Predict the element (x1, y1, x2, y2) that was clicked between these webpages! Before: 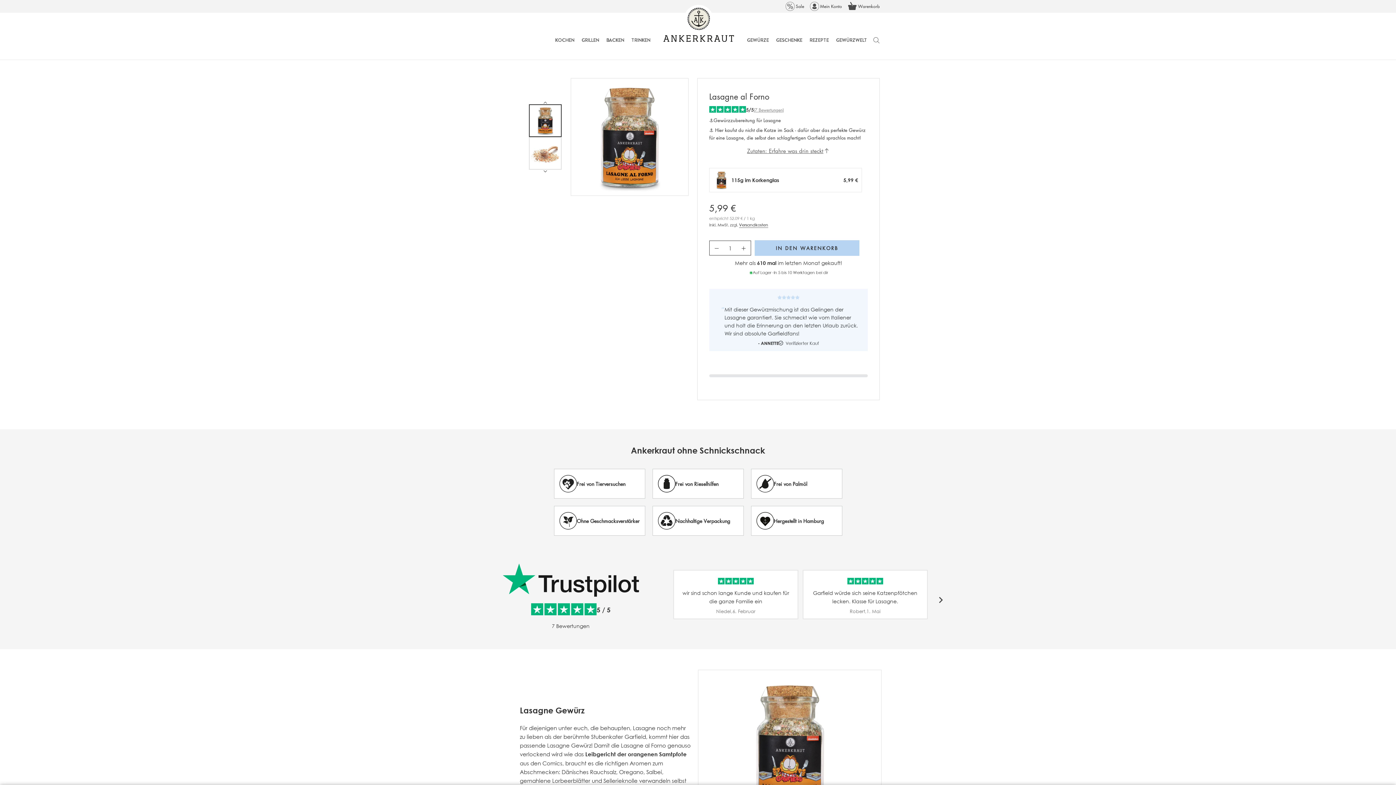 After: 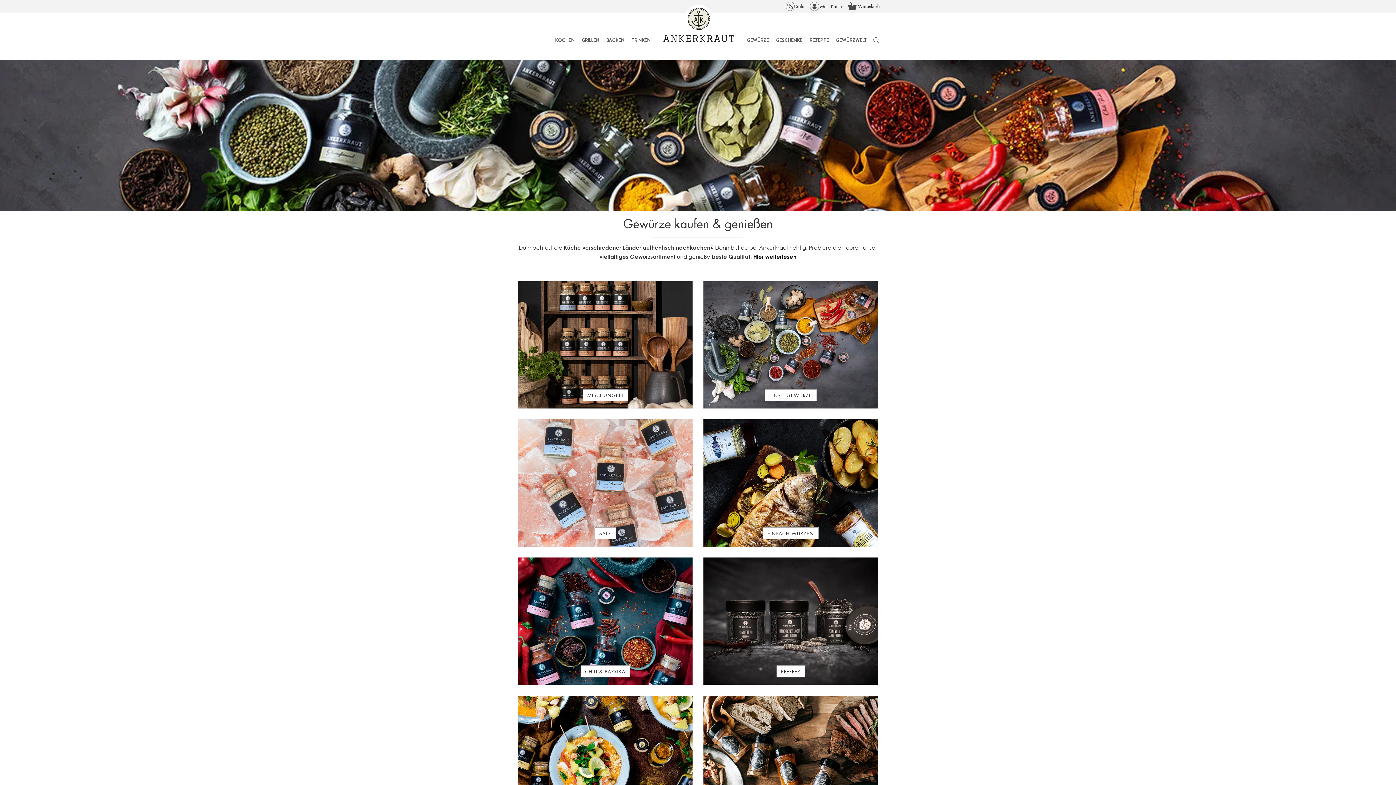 Action: bbox: (747, 36, 769, 43) label: GEWÜRZE